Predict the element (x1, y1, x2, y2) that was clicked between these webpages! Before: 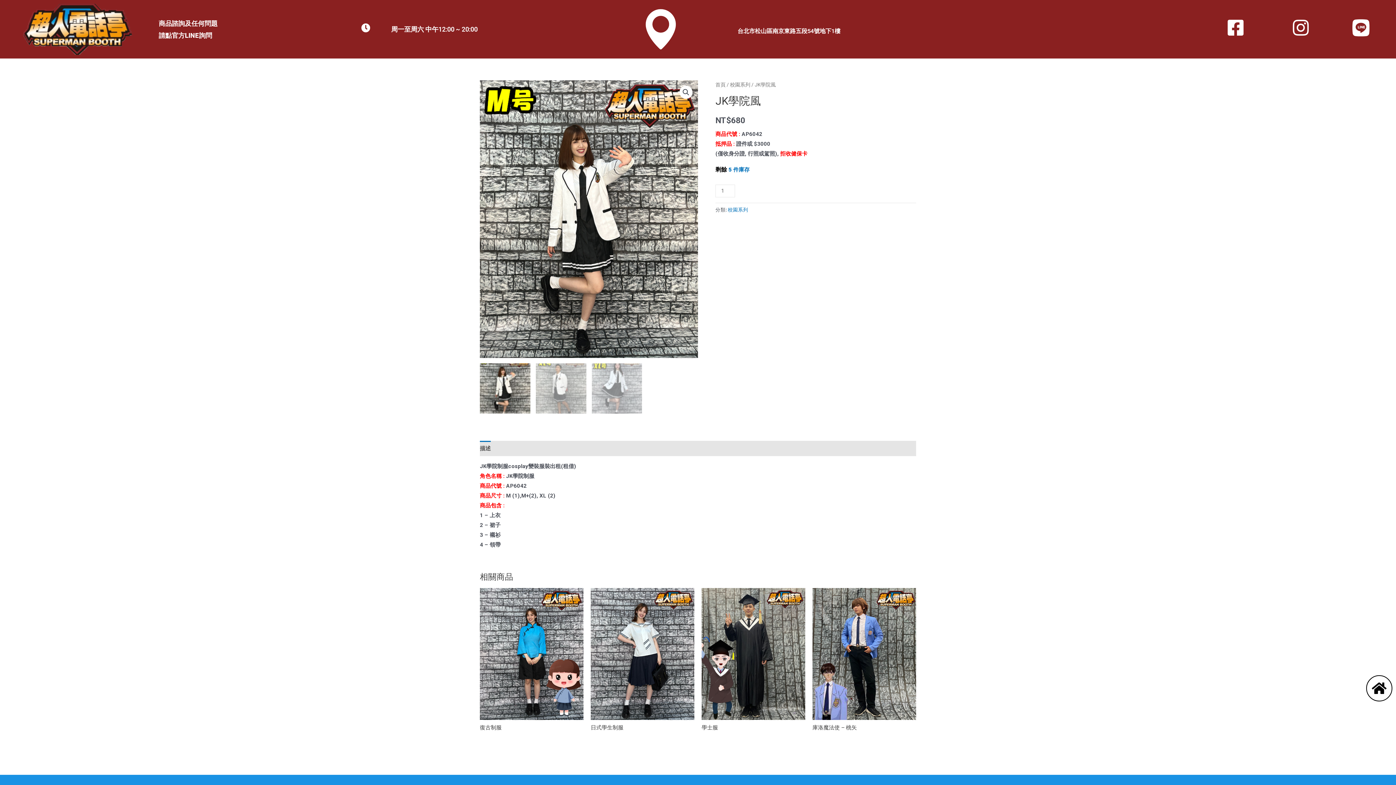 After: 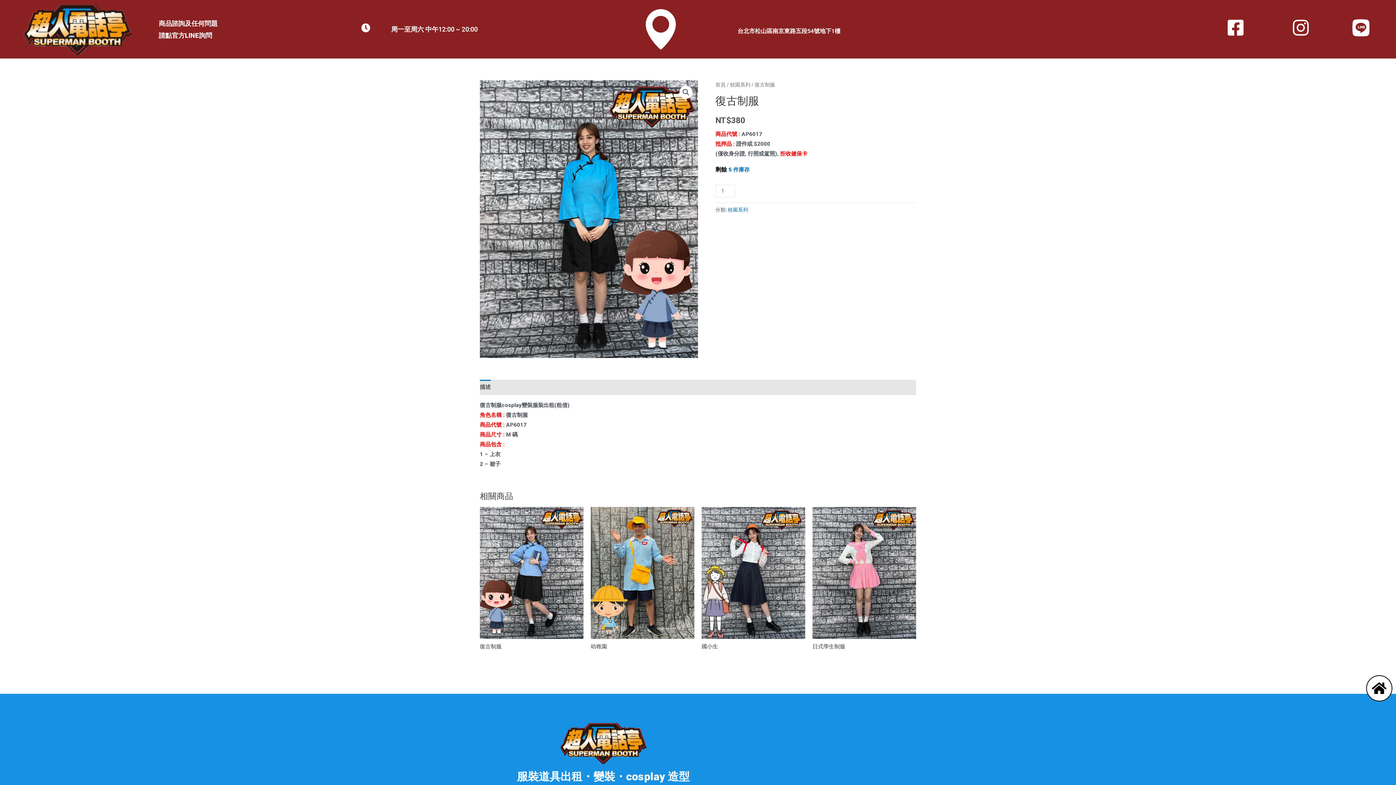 Action: label: 復古制服 bbox: (480, 724, 583, 731)